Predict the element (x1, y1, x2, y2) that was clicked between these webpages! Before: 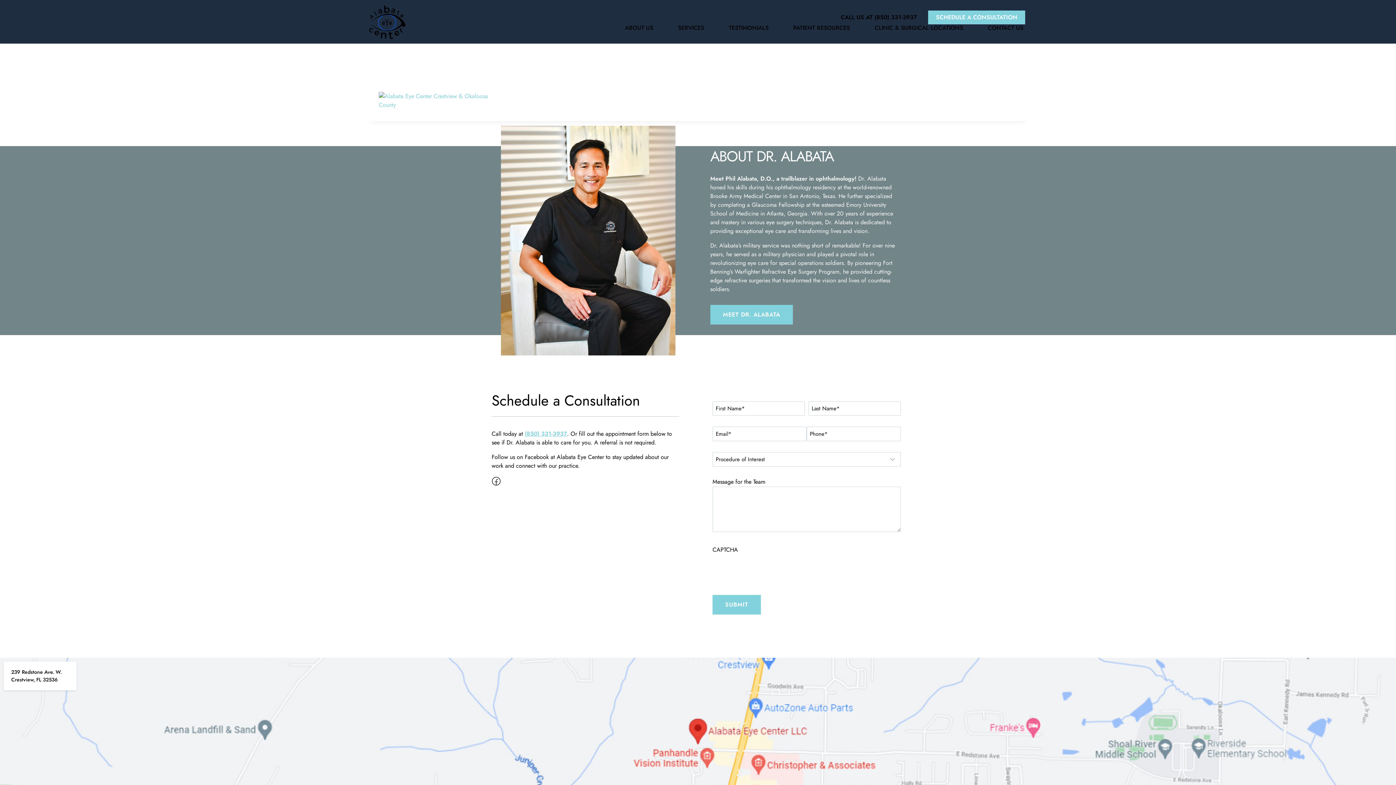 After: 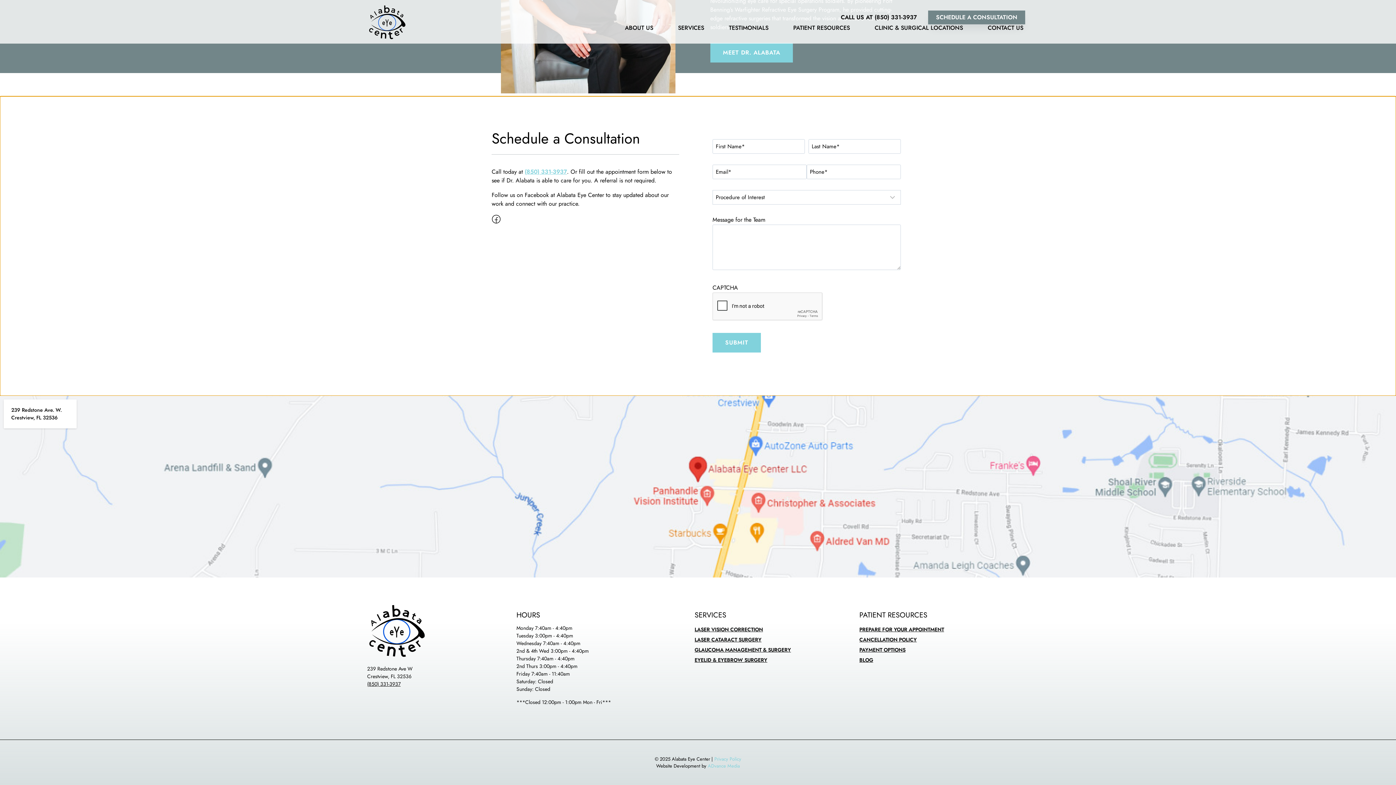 Action: bbox: (928, 10, 1025, 24) label: SCHEDULE A CONSULTATION